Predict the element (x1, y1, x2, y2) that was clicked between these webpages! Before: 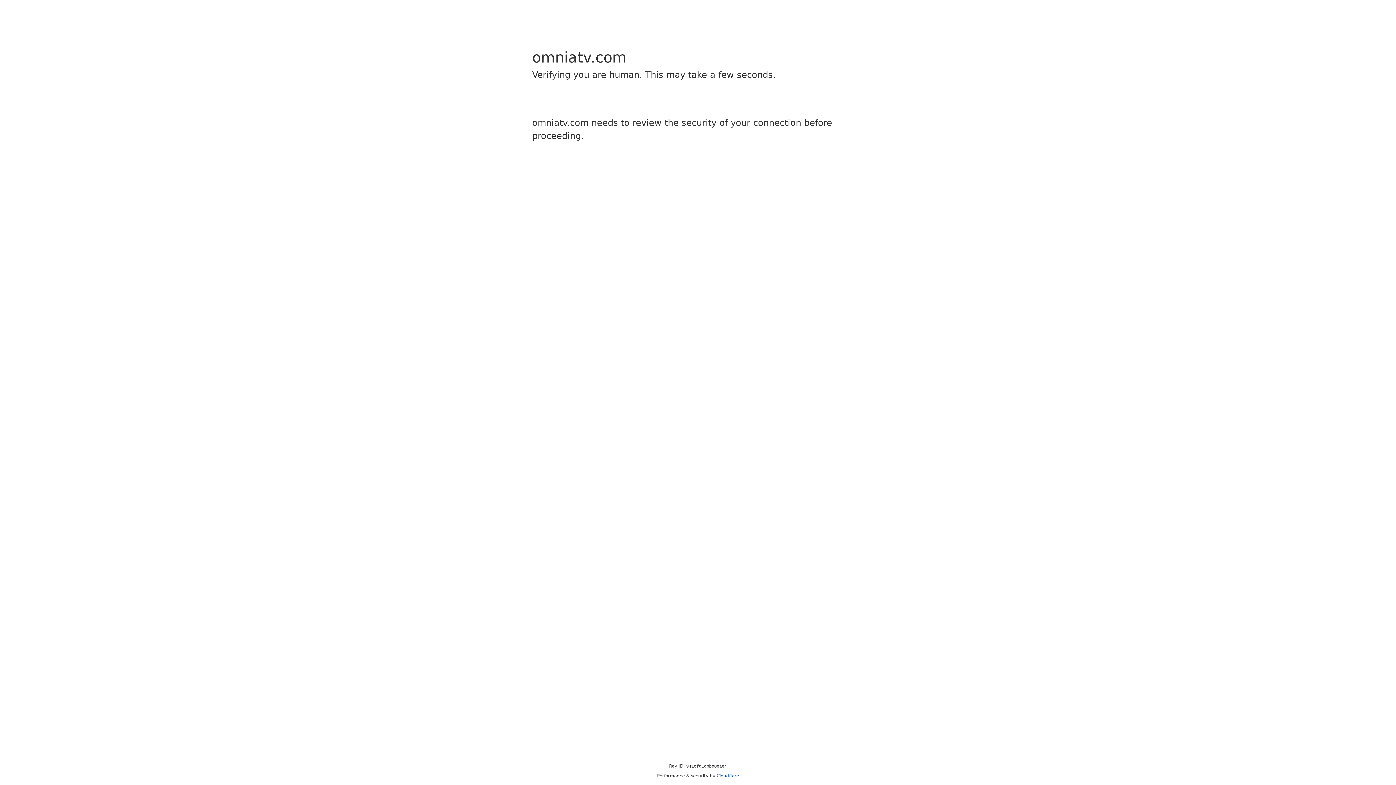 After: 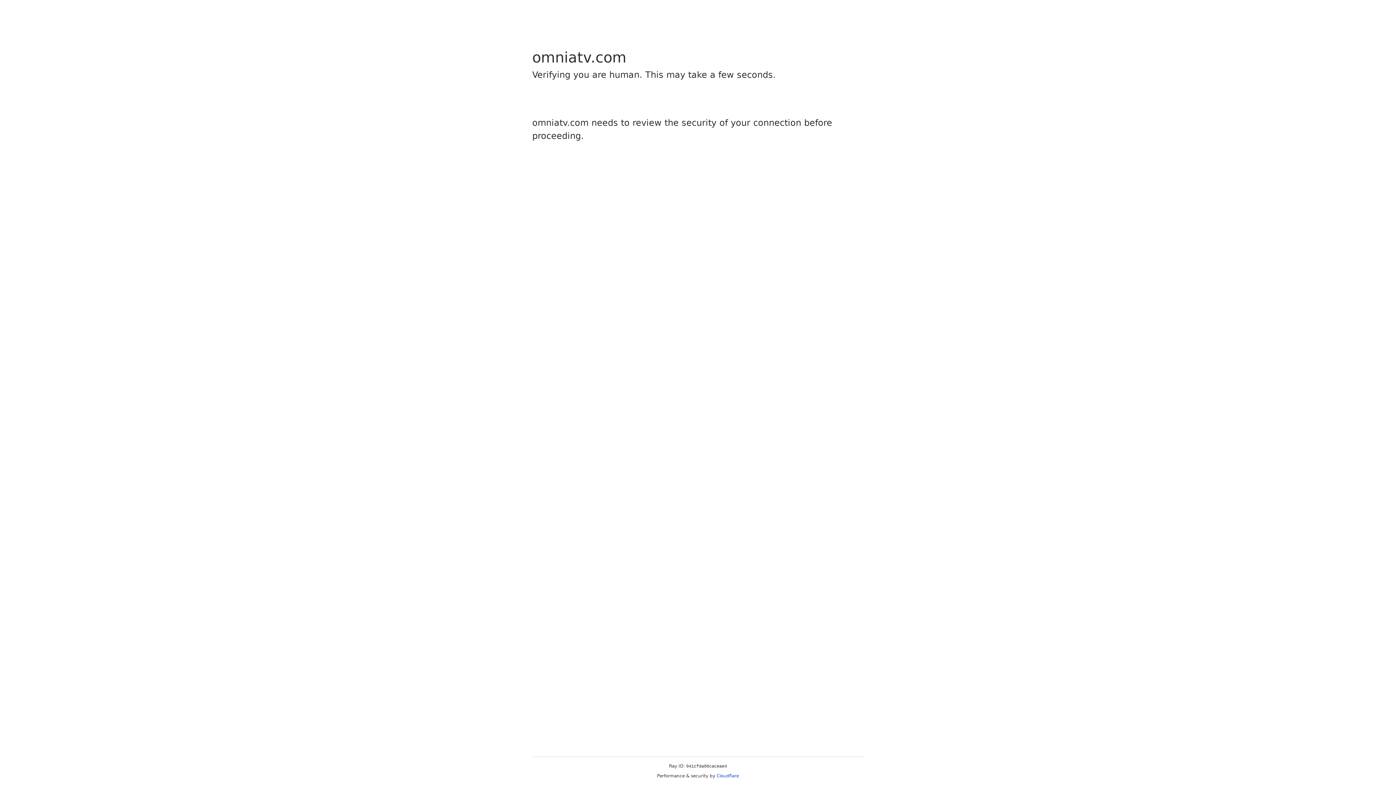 Action: bbox: (716, 773, 739, 778) label: Cloudflare